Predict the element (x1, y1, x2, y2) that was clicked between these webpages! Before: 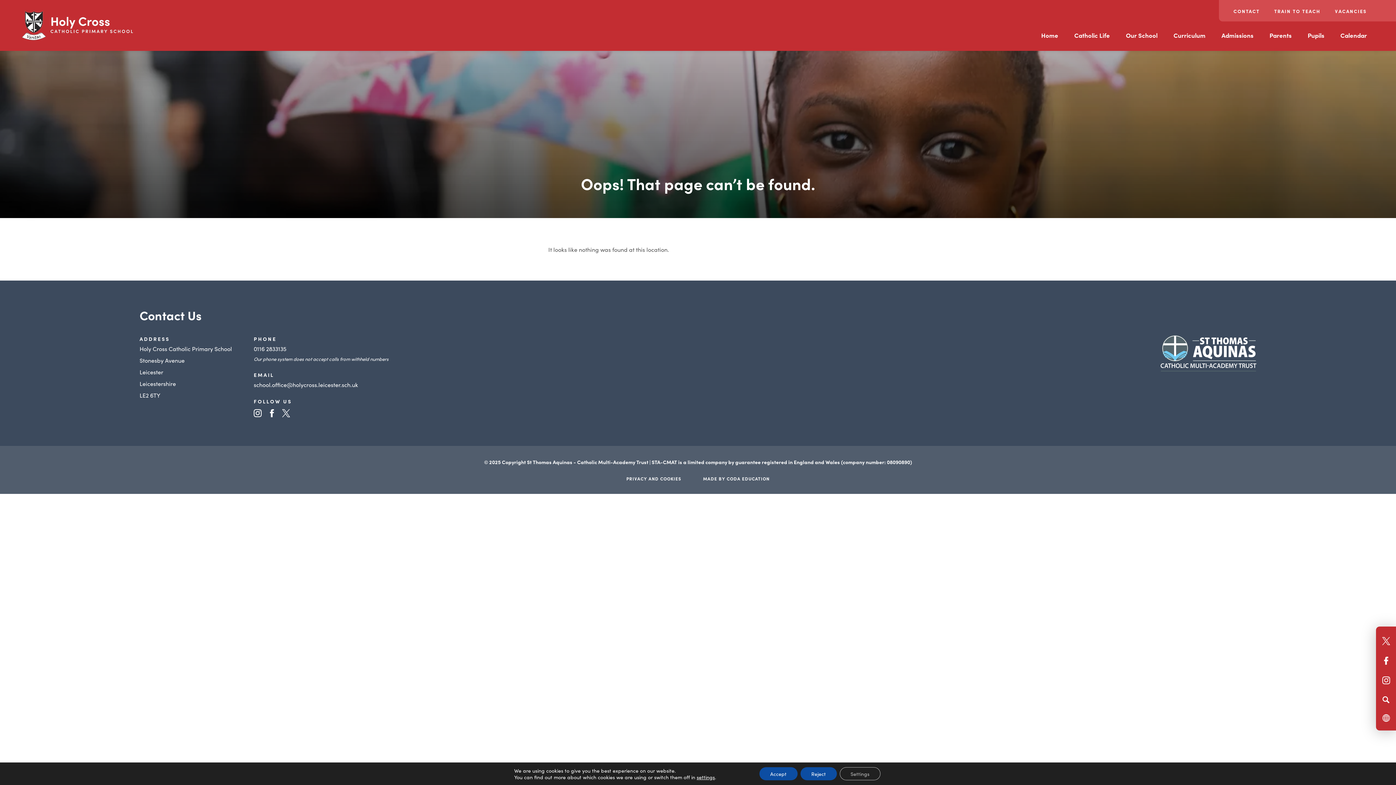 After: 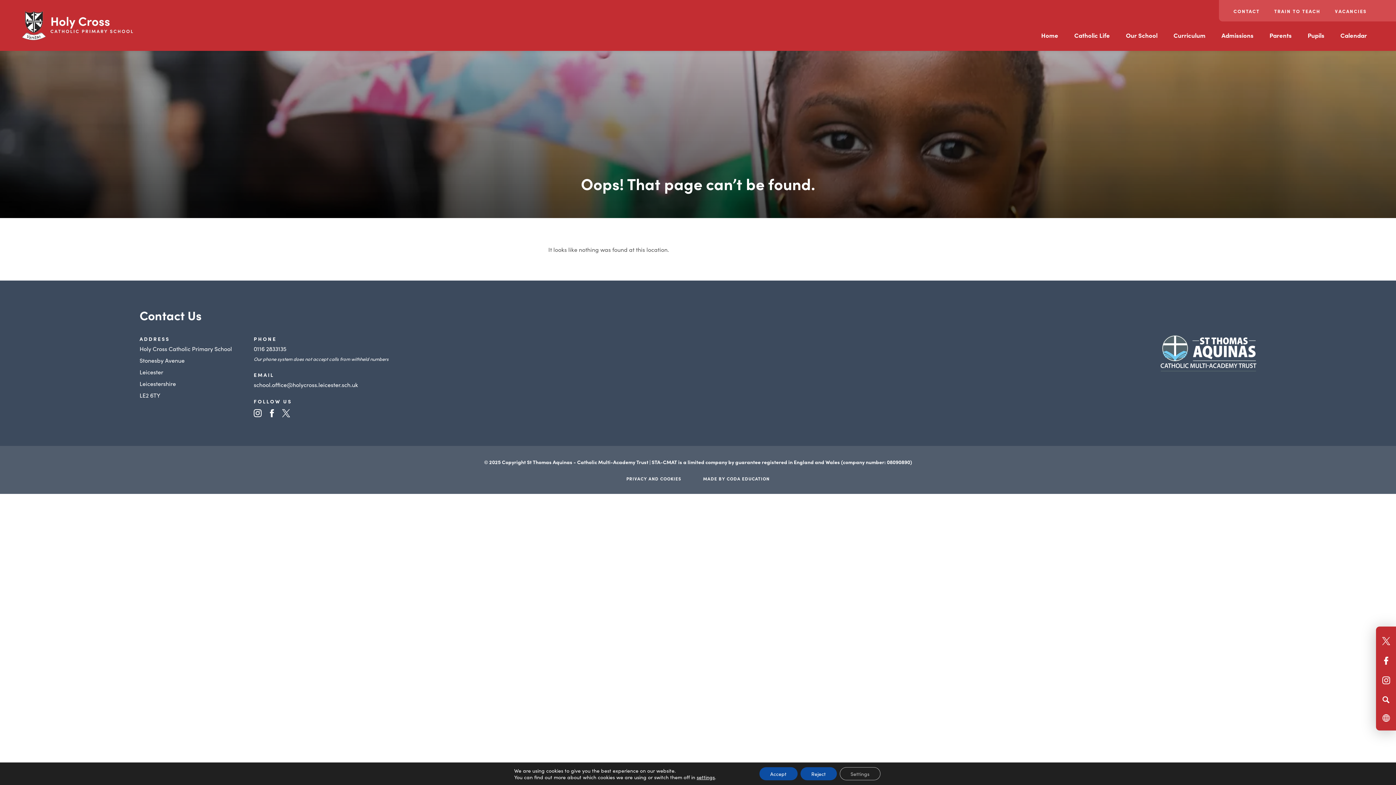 Action: label:  
(opens in new tab) bbox: (268, 410, 282, 418)